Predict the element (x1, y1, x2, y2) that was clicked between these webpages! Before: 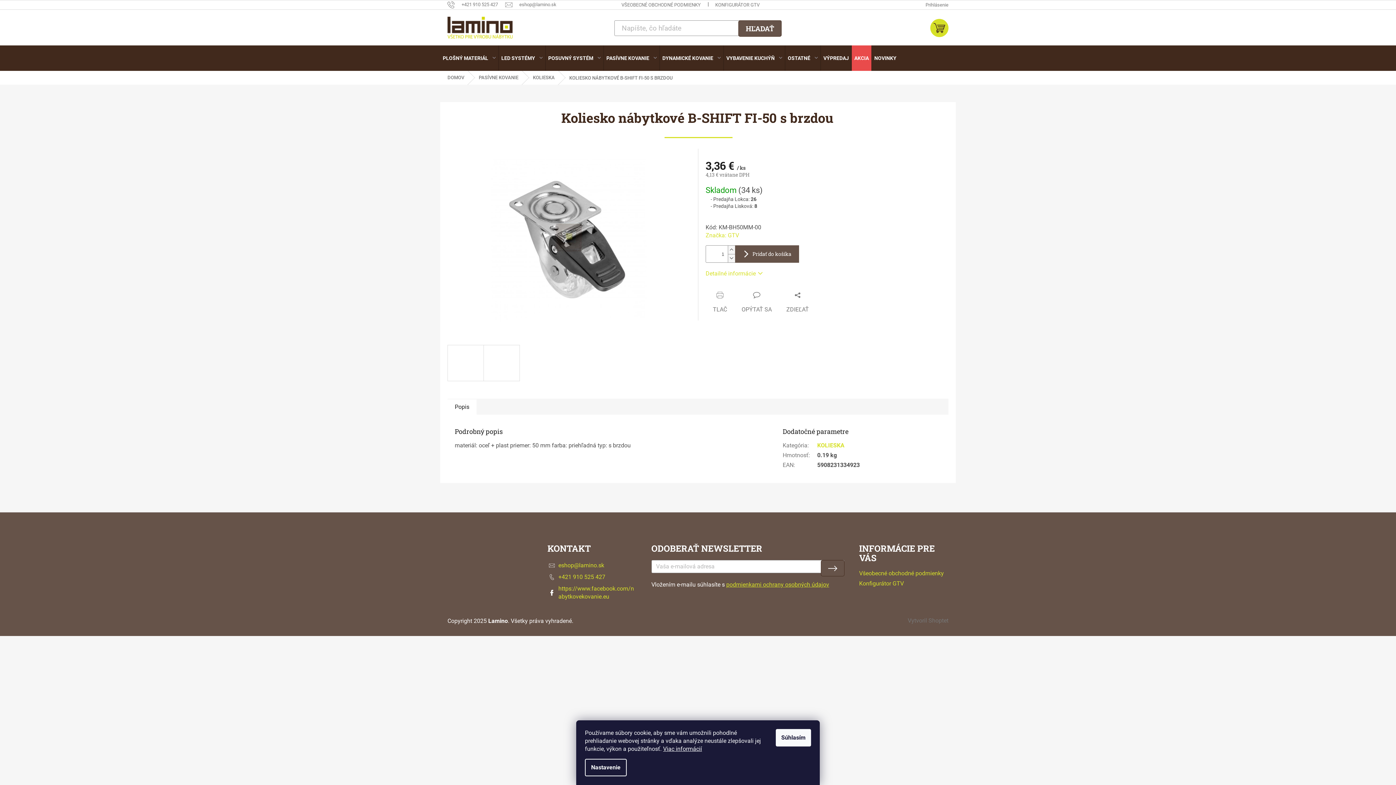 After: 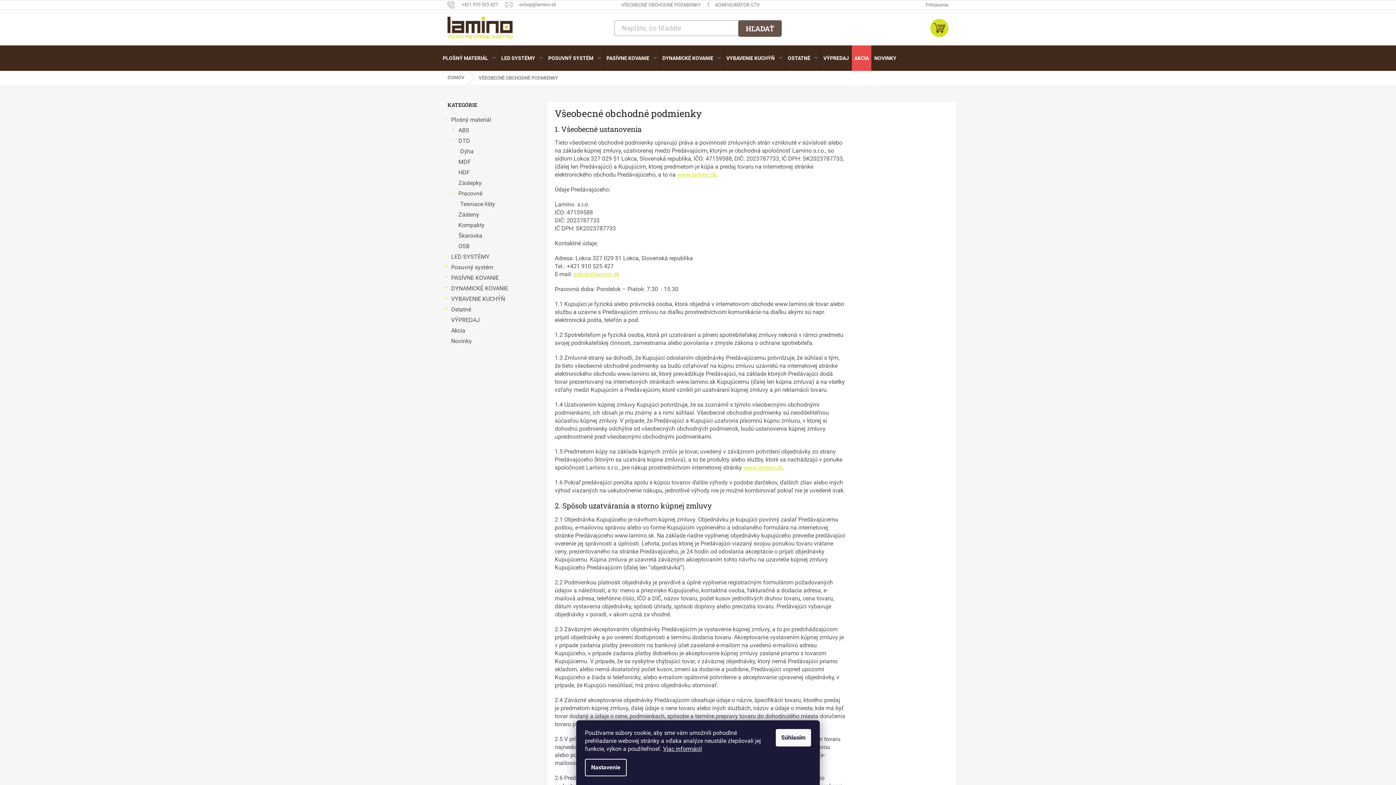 Action: label: Všeobecné obchodné podmienky bbox: (859, 570, 944, 577)